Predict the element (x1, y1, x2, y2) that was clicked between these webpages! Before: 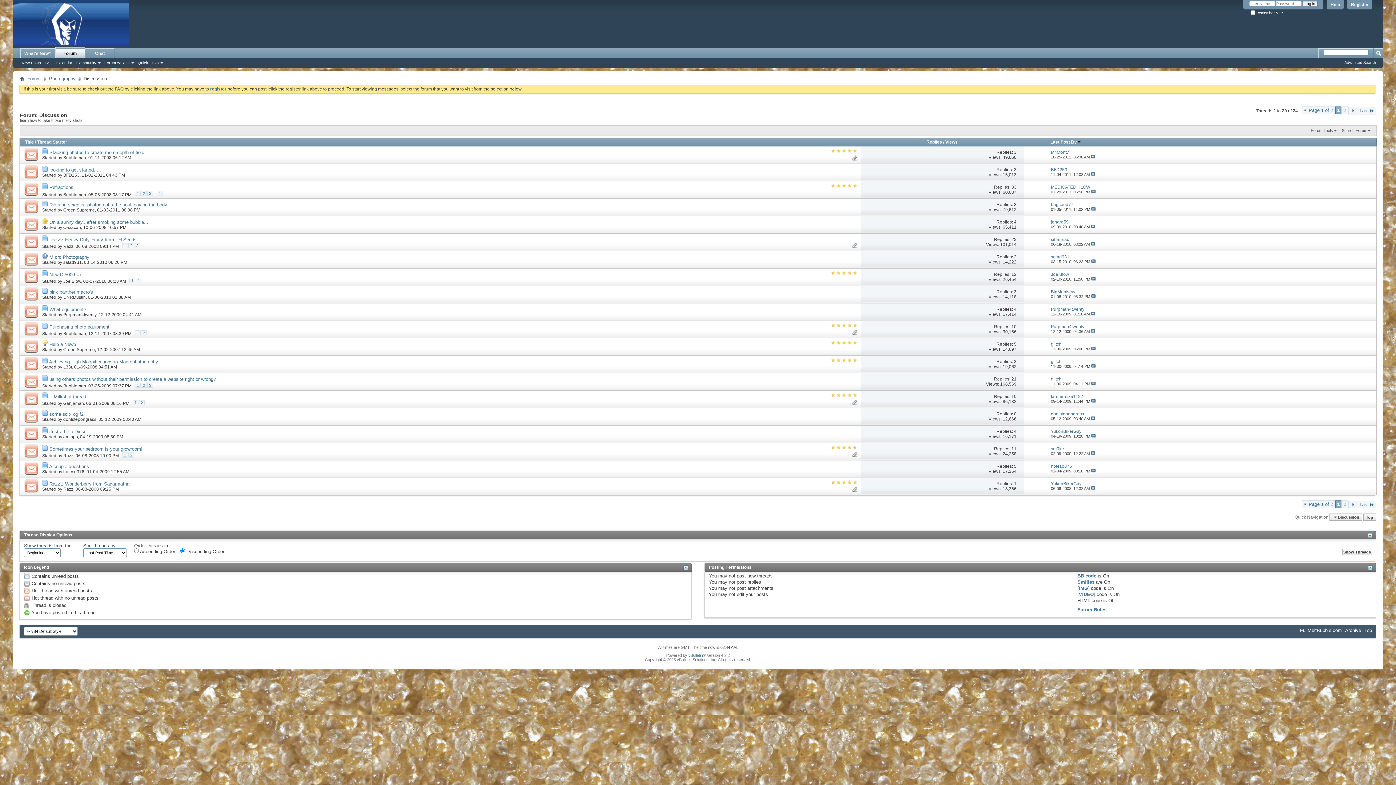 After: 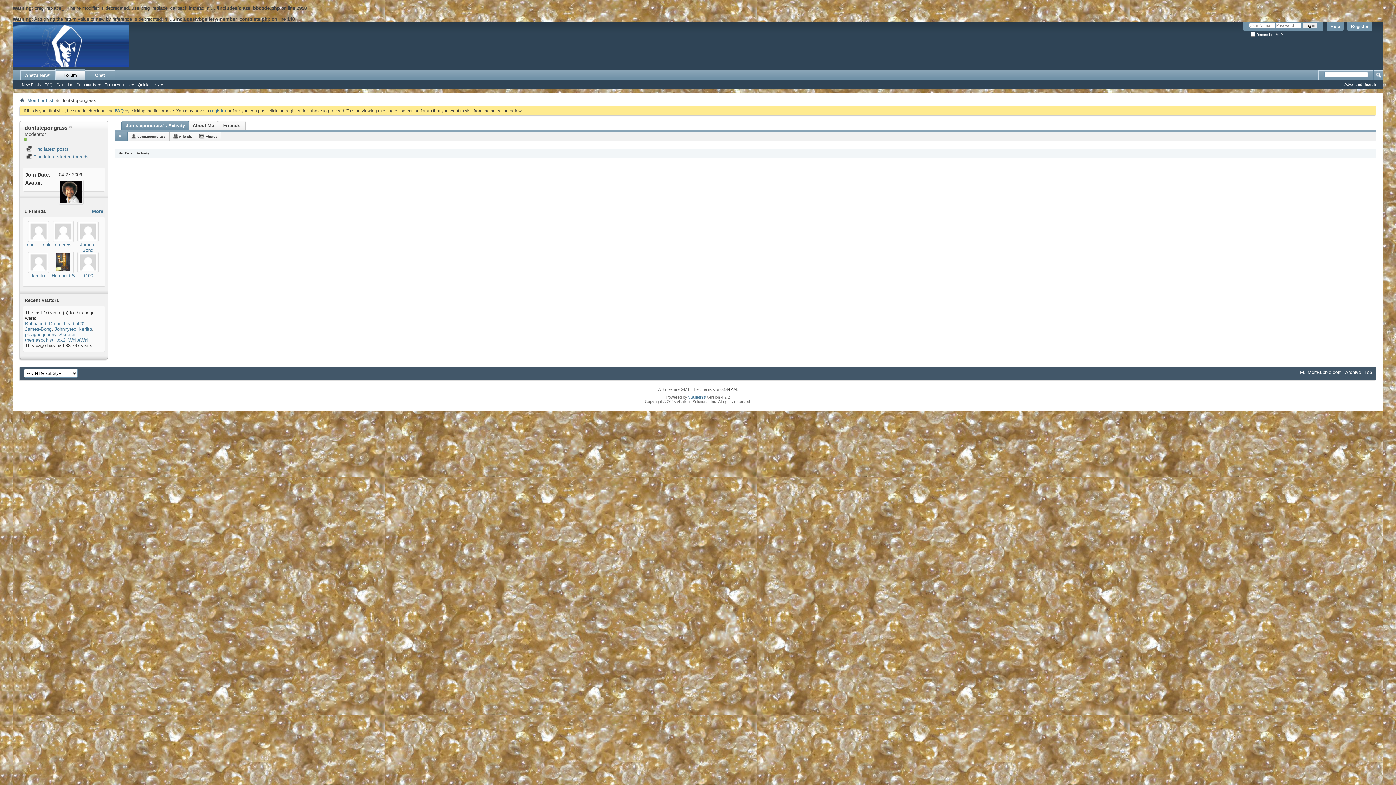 Action: label: dontstepongrass bbox: (63, 417, 96, 422)